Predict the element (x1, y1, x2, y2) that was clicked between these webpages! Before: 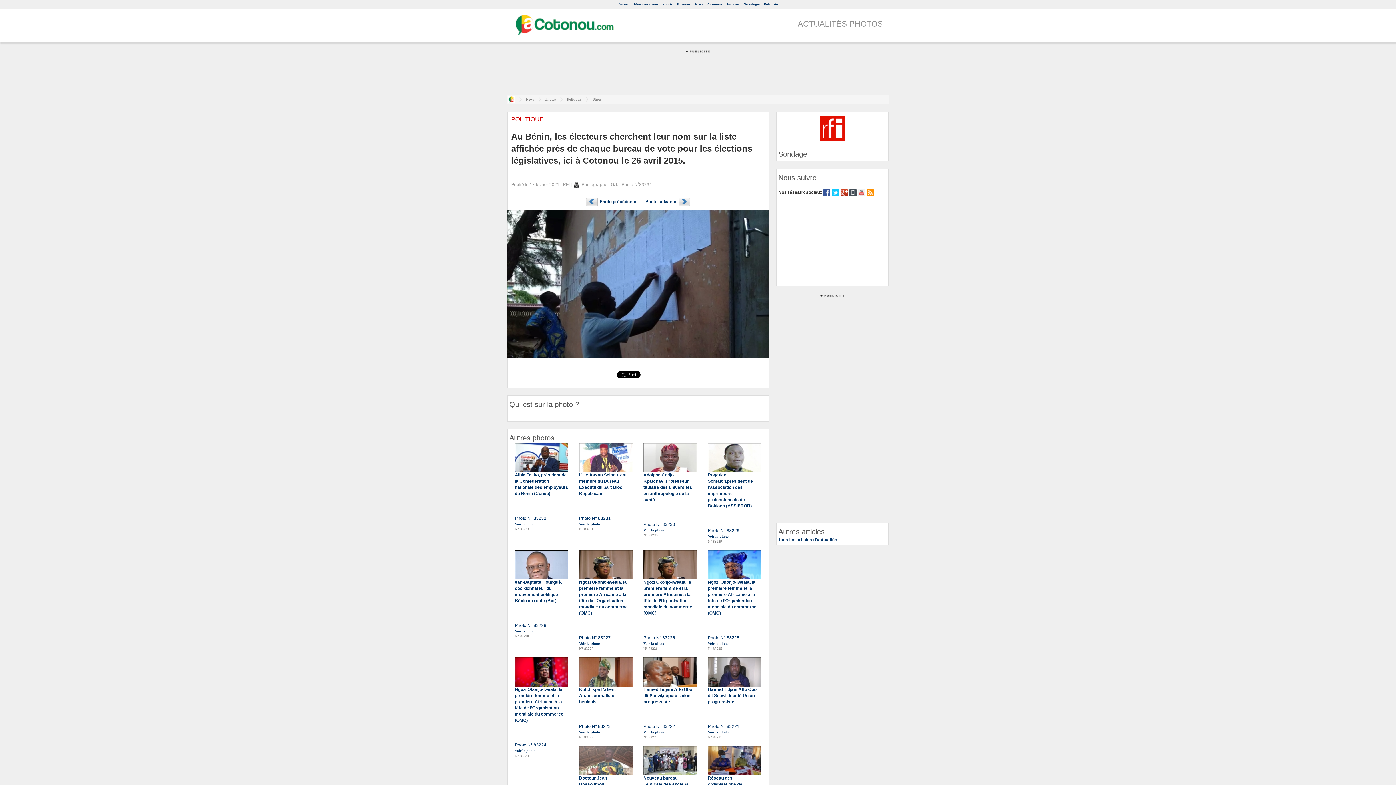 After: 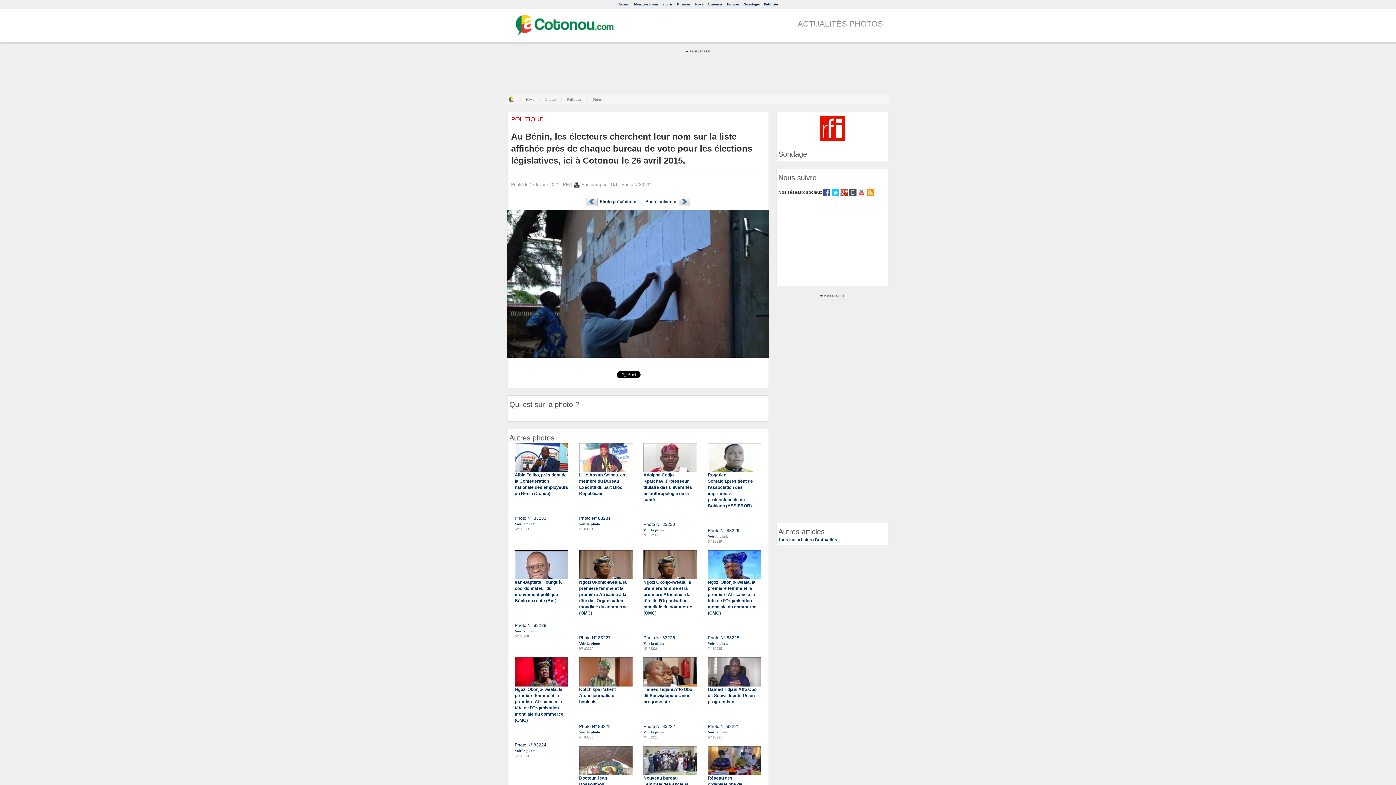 Action: bbox: (840, 189, 848, 194)